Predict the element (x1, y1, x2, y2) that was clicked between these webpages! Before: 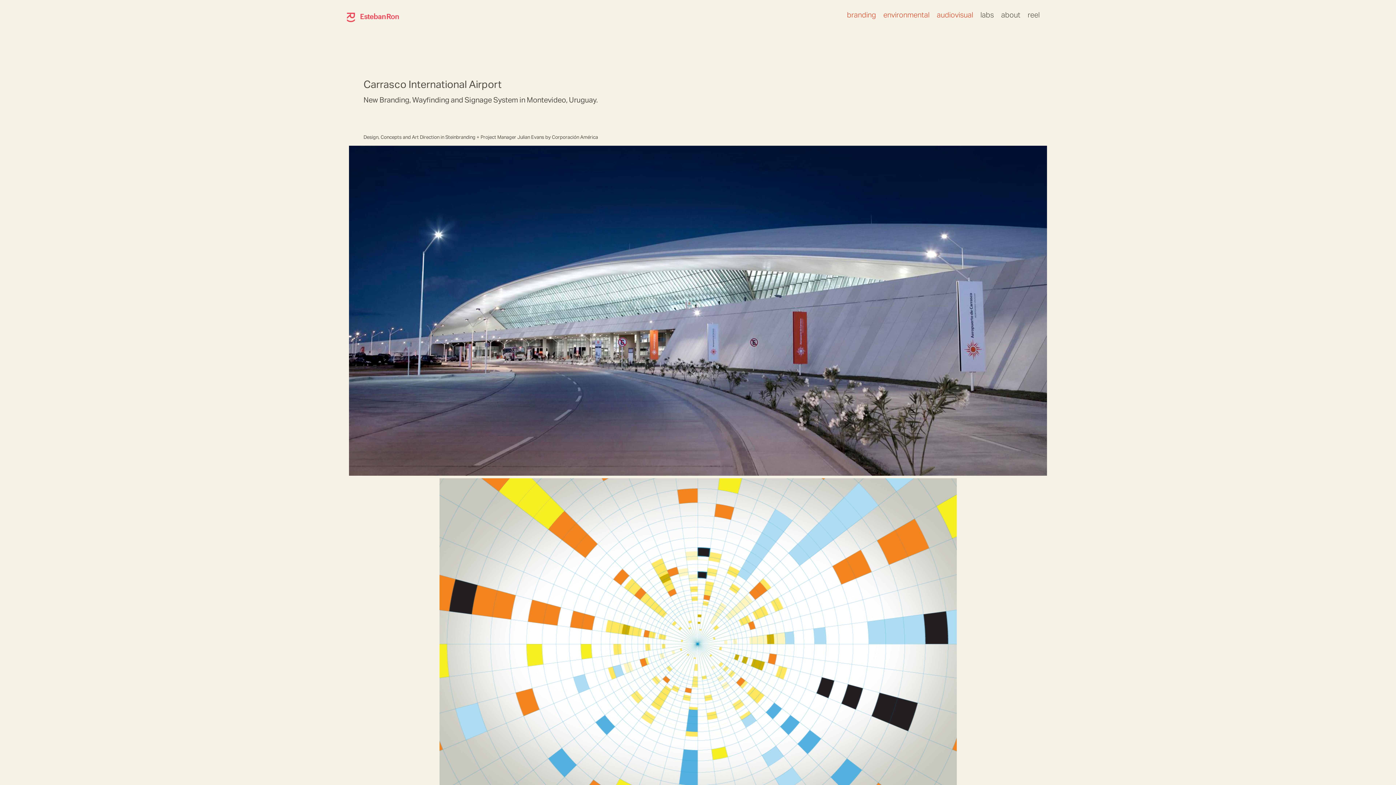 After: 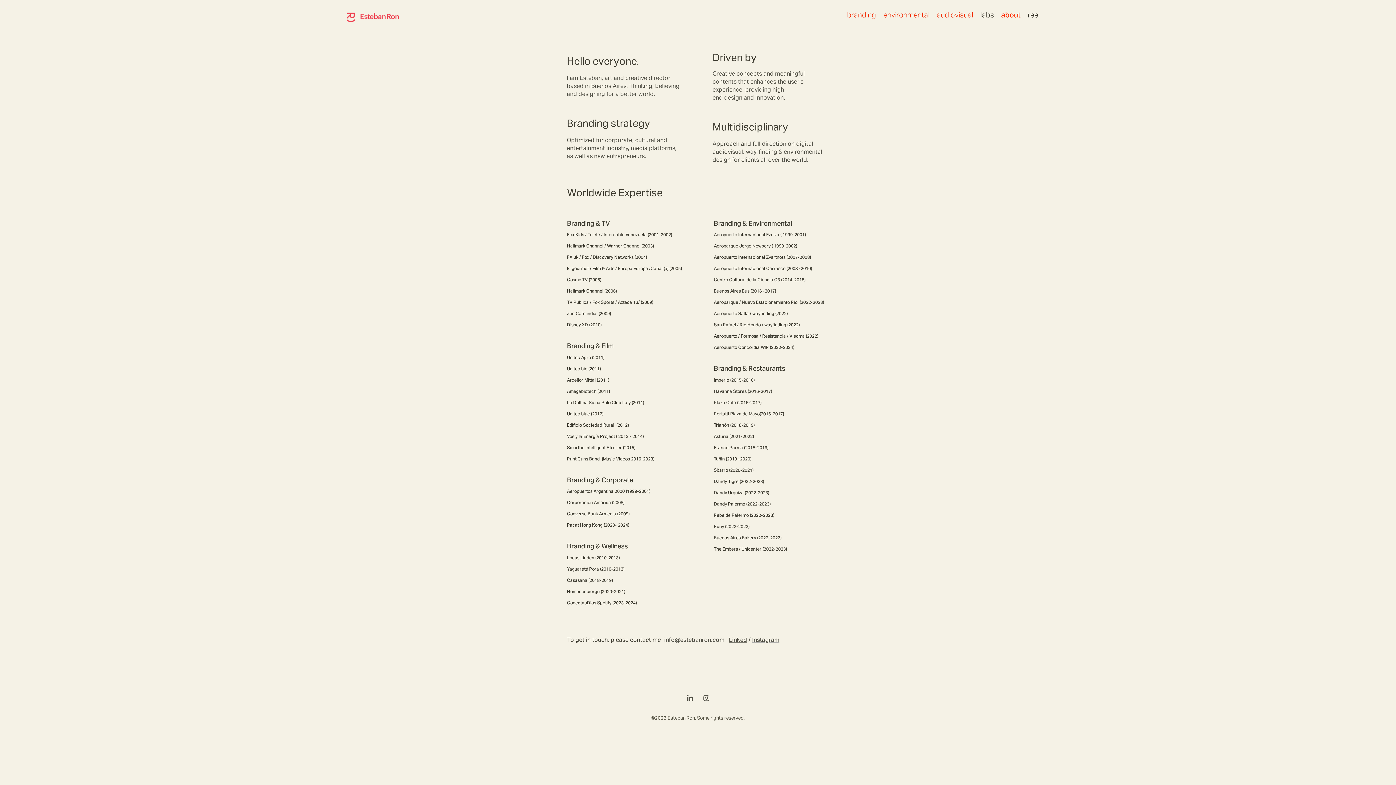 Action: bbox: (1001, 10, 1020, 19) label: about